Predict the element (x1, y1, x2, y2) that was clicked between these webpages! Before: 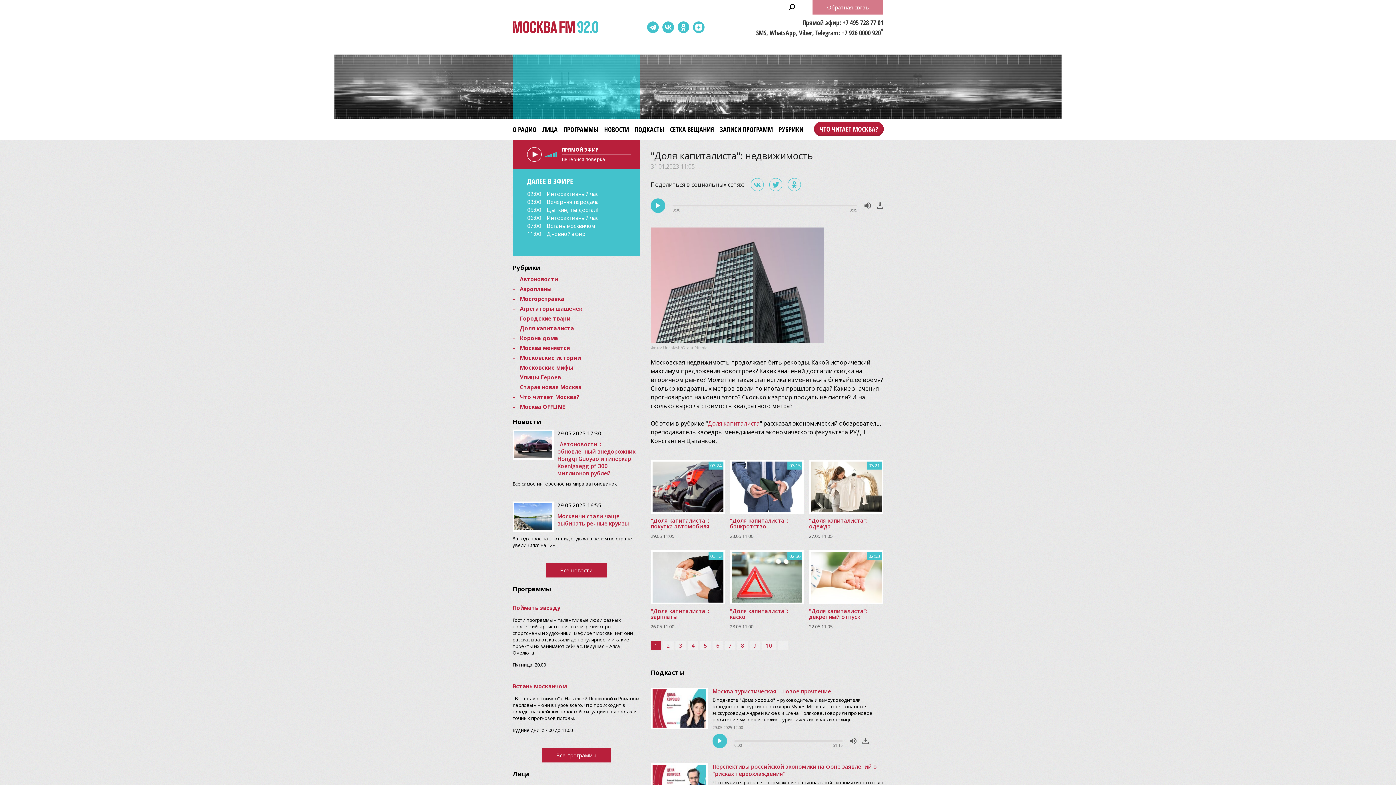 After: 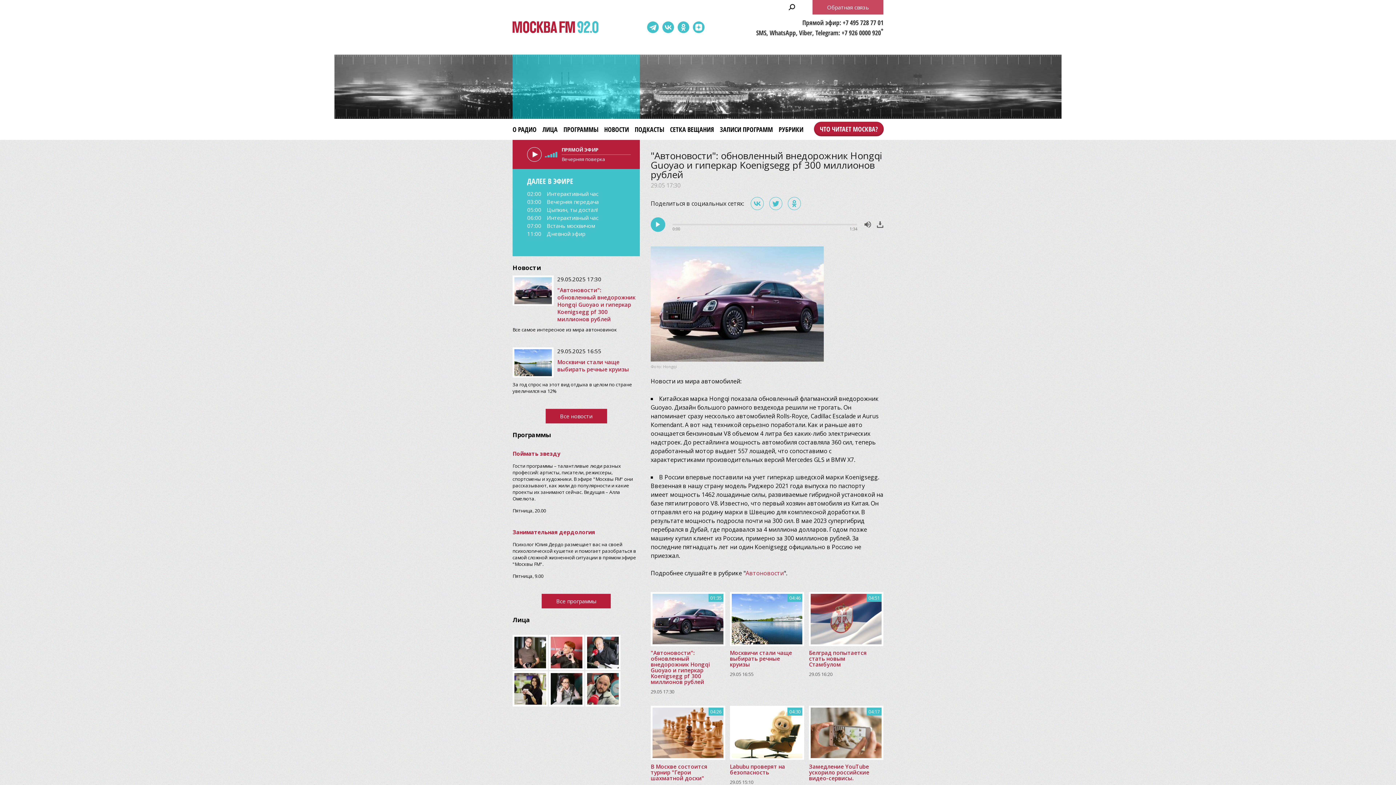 Action: label: "Автоновости": обновленный внедорожник Hongqi Guoyao и гиперкар Koenigsegg pf 300 миллионов рублей bbox: (557, 440, 635, 477)